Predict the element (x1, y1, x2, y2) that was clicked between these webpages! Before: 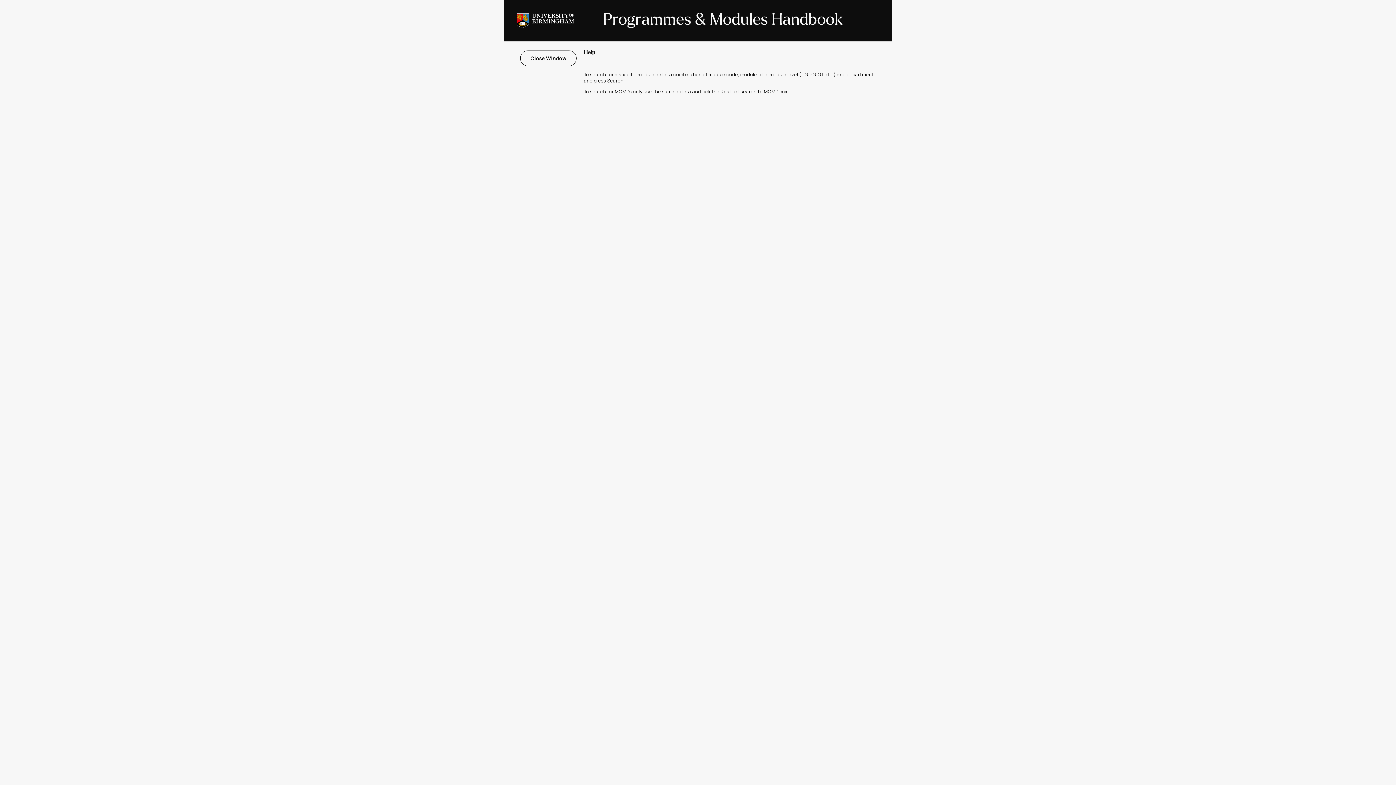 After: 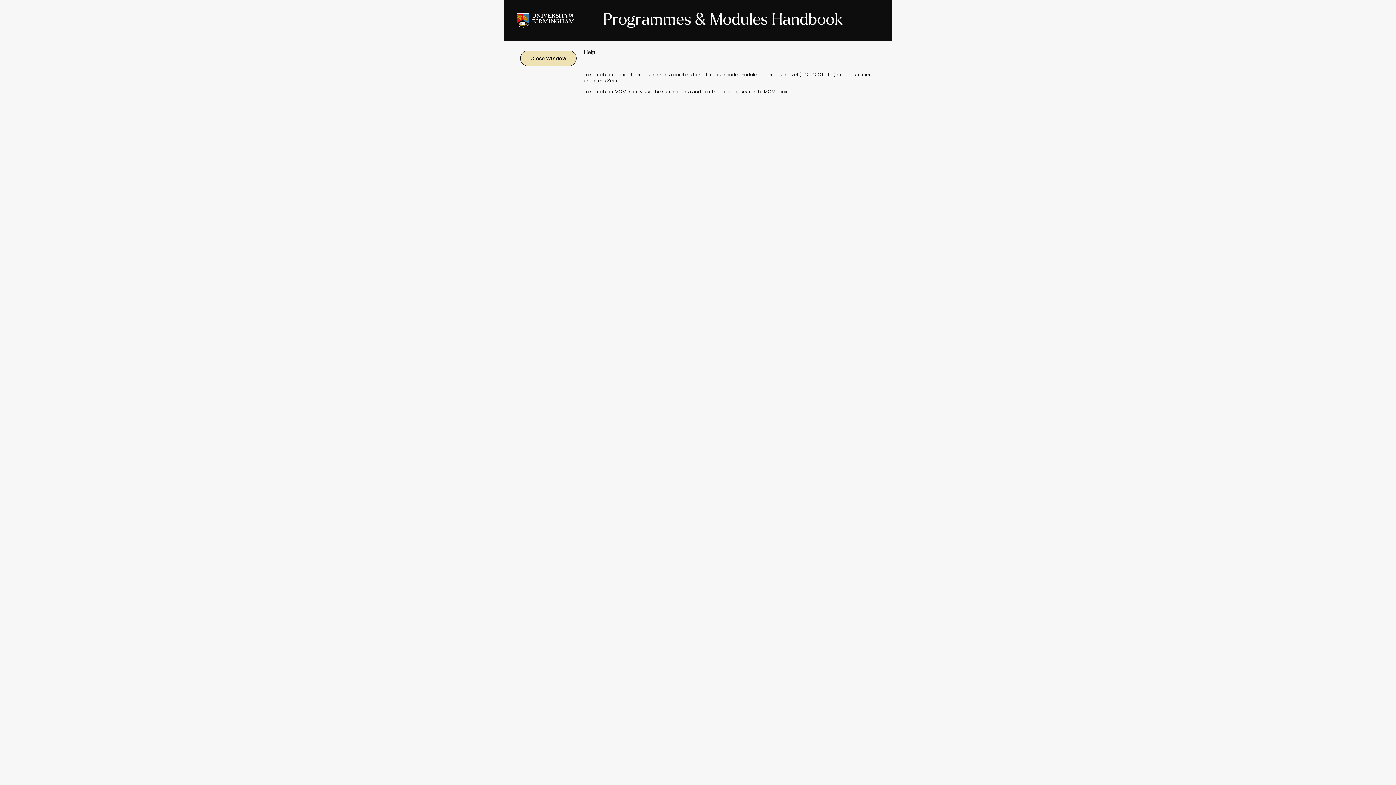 Action: bbox: (520, 50, 576, 66) label:  Close Window 